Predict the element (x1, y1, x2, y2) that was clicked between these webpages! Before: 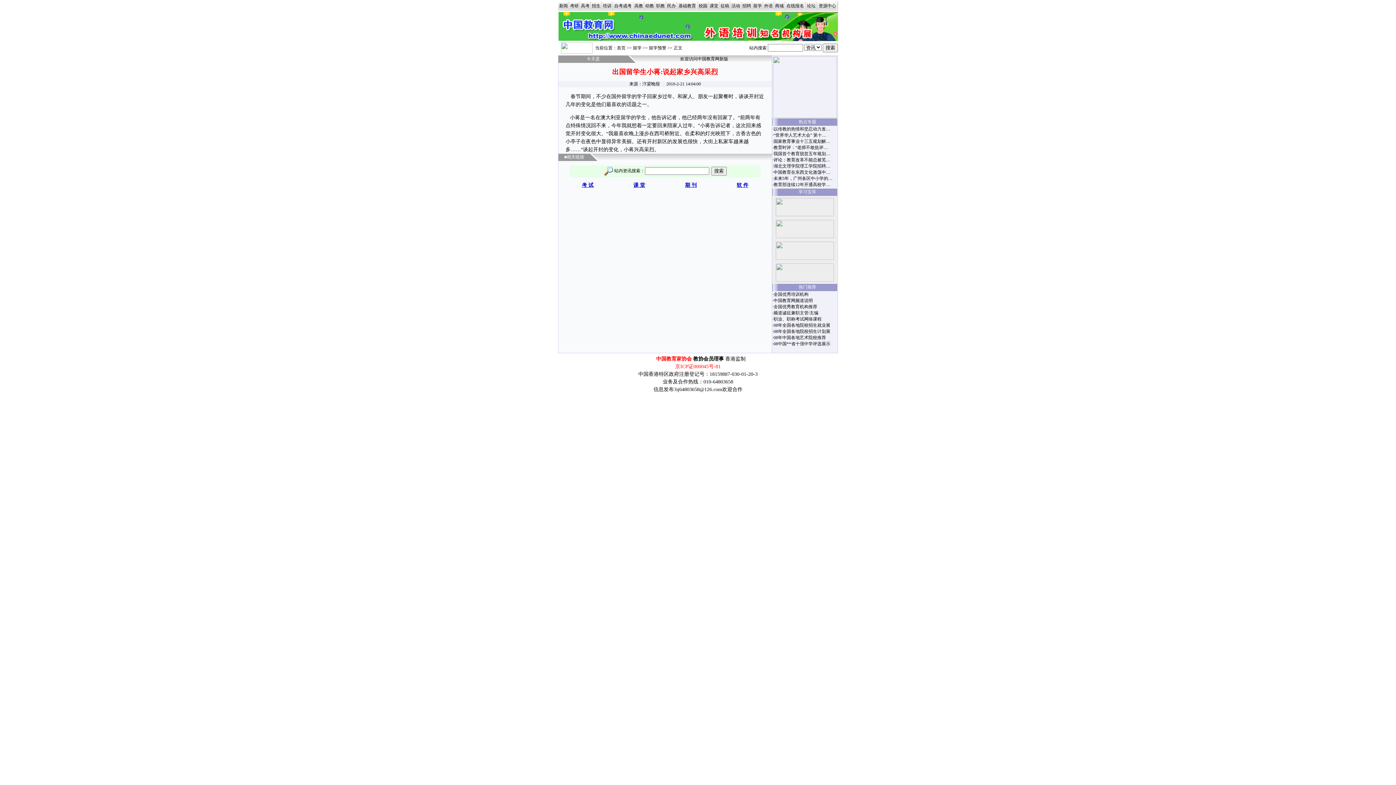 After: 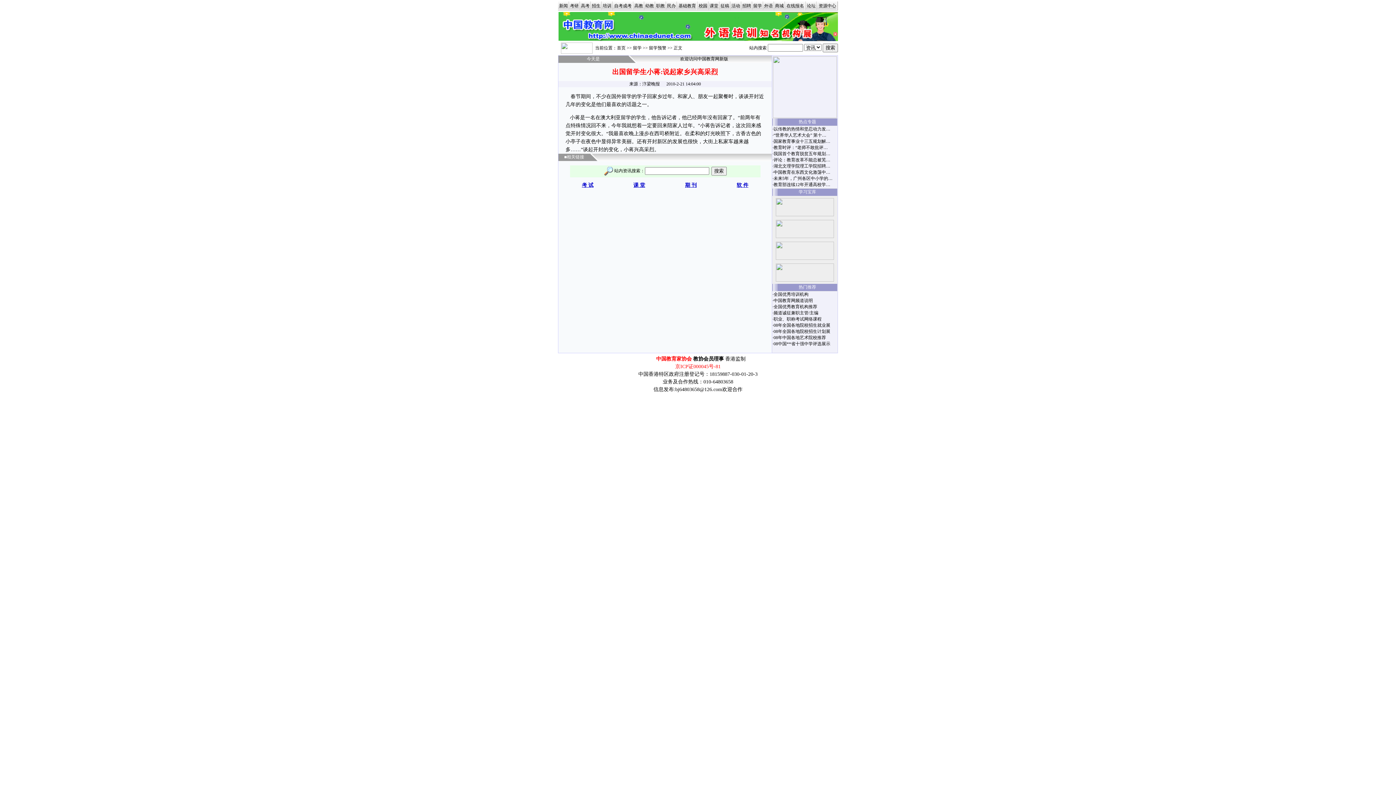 Action: bbox: (558, 37, 838, 42)